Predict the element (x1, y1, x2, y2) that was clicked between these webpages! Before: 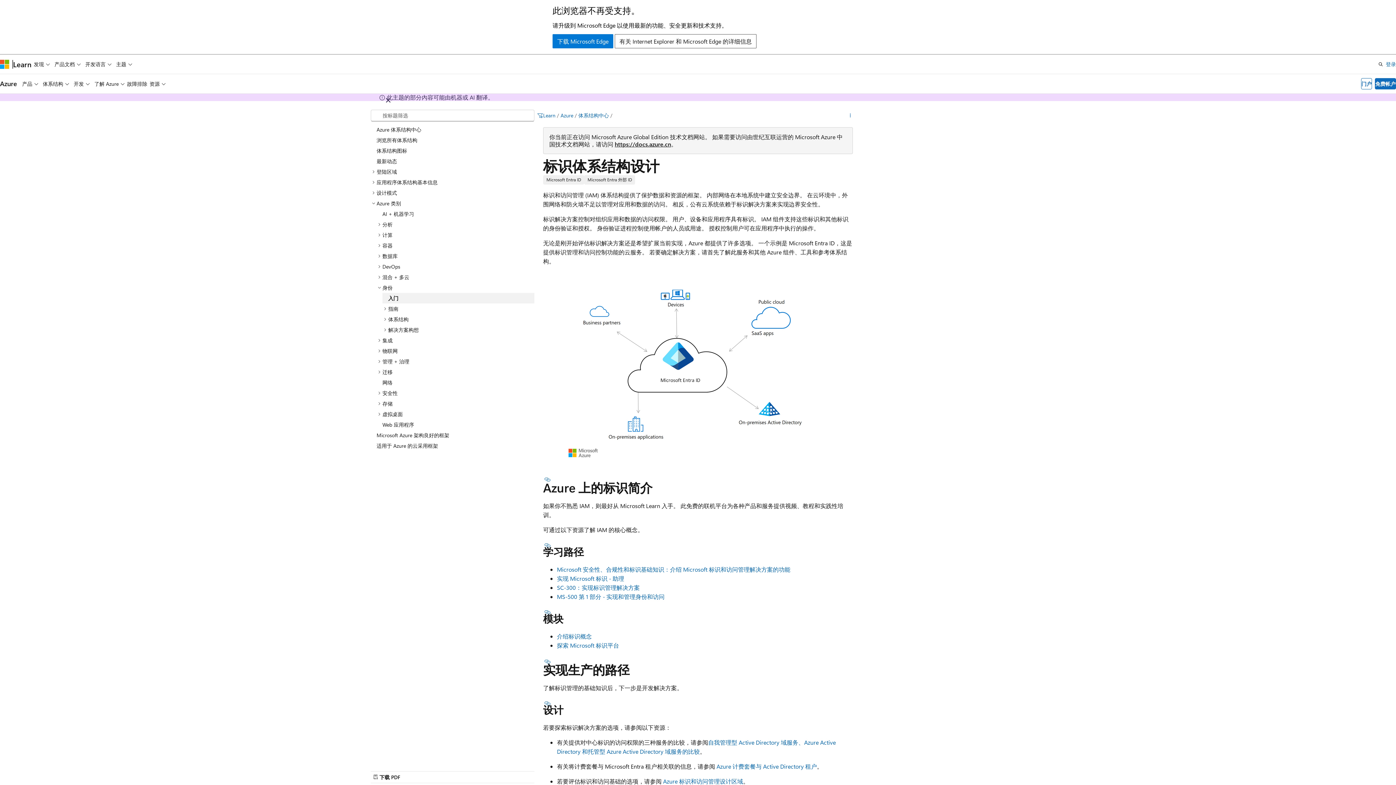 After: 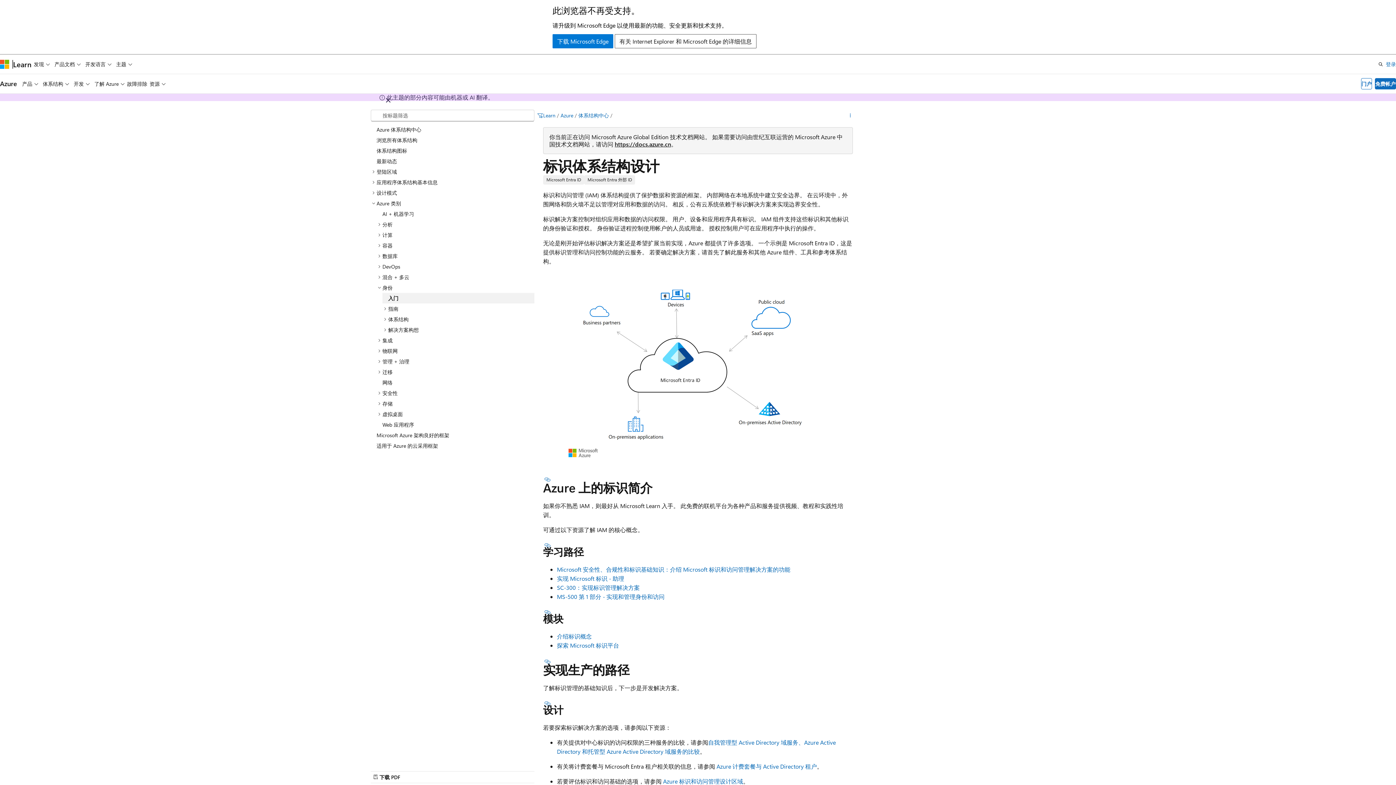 Action: label: 入门 bbox: (382, 292, 534, 303)